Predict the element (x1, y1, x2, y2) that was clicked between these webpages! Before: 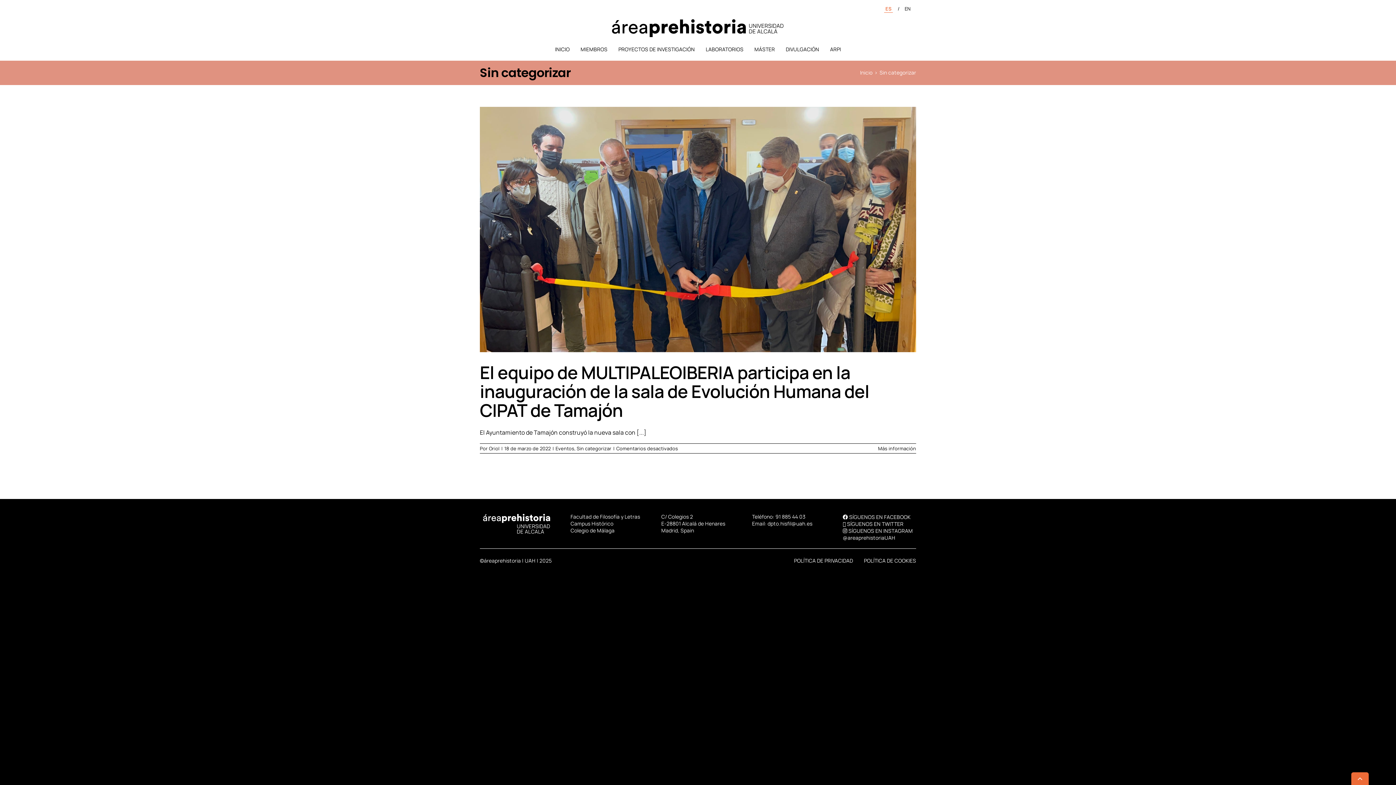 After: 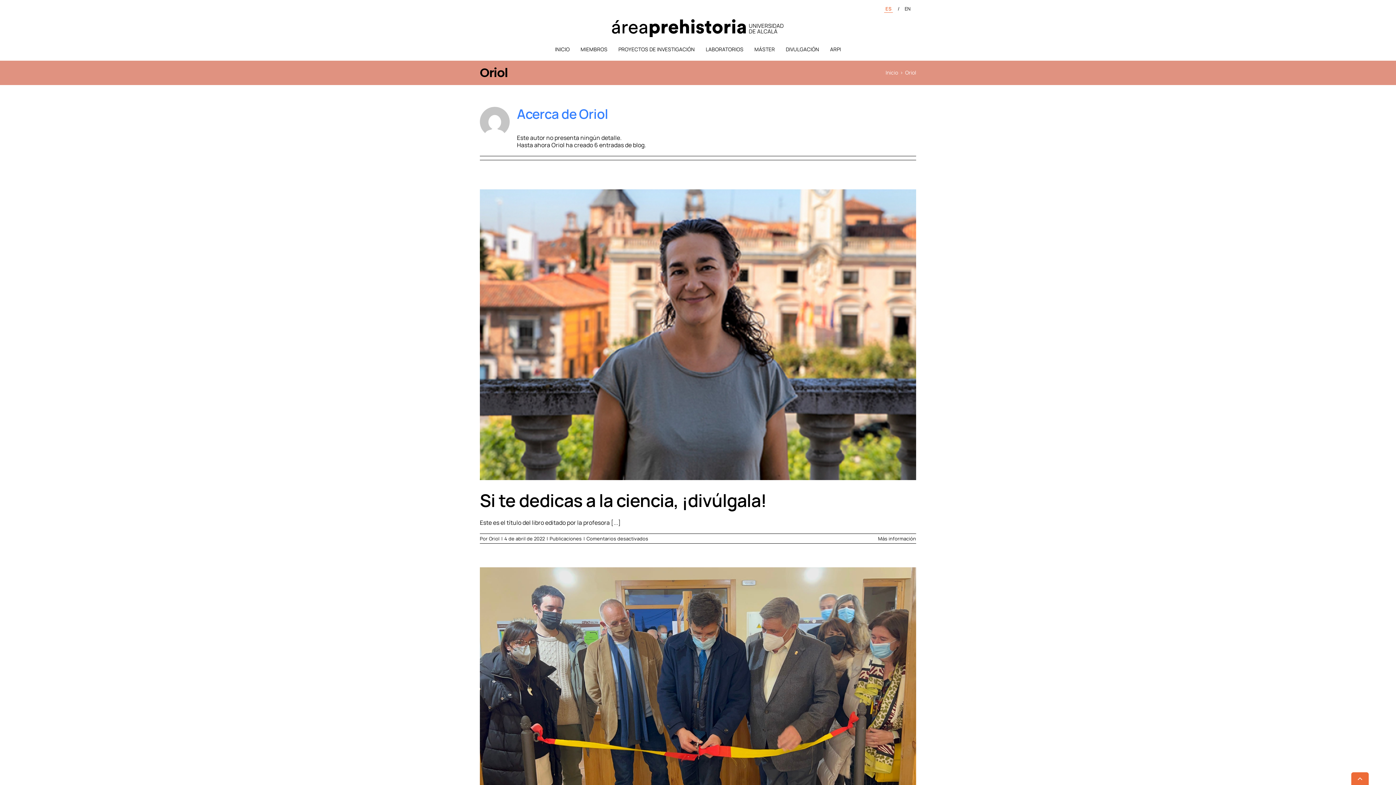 Action: label: Oriol bbox: (489, 445, 499, 452)